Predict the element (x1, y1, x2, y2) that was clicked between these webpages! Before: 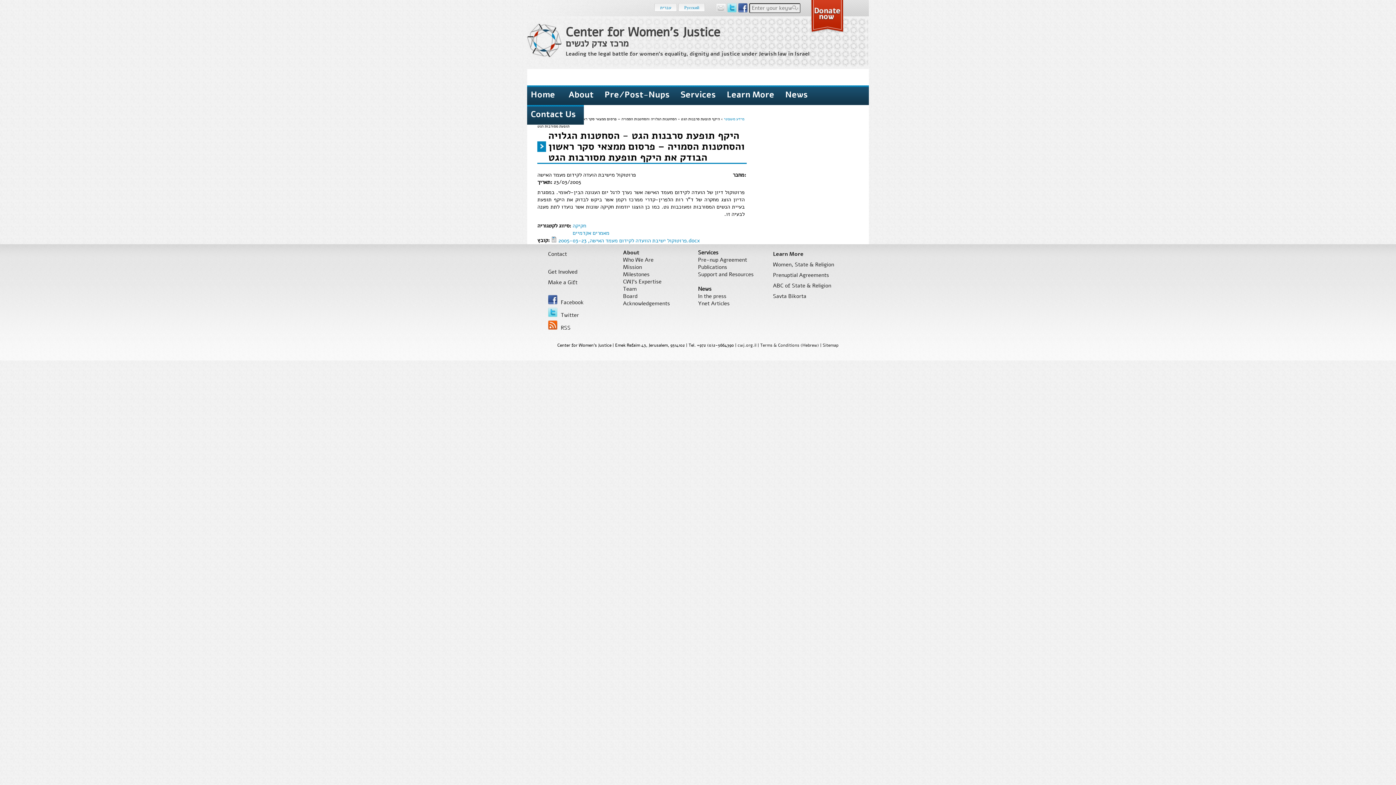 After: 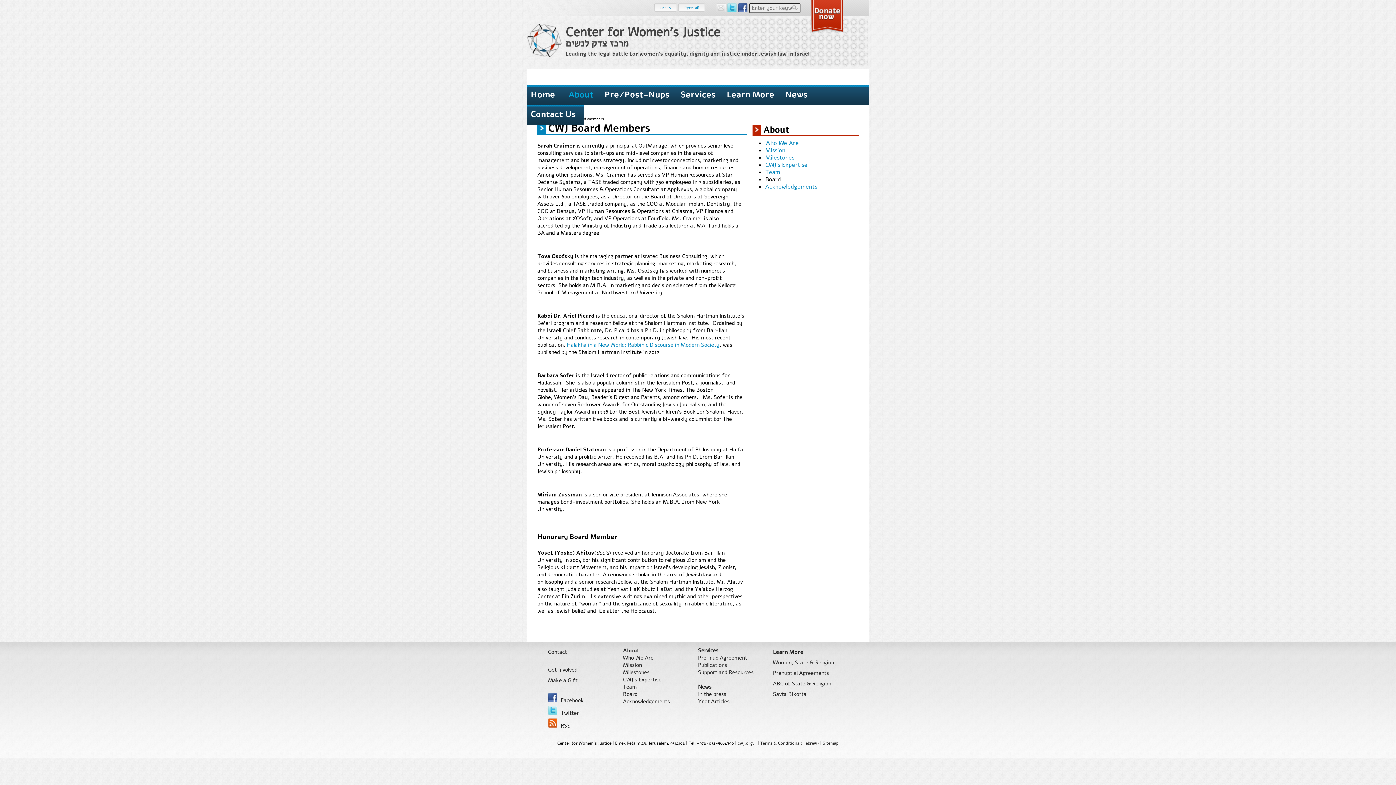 Action: label: Board bbox: (623, 292, 698, 300)